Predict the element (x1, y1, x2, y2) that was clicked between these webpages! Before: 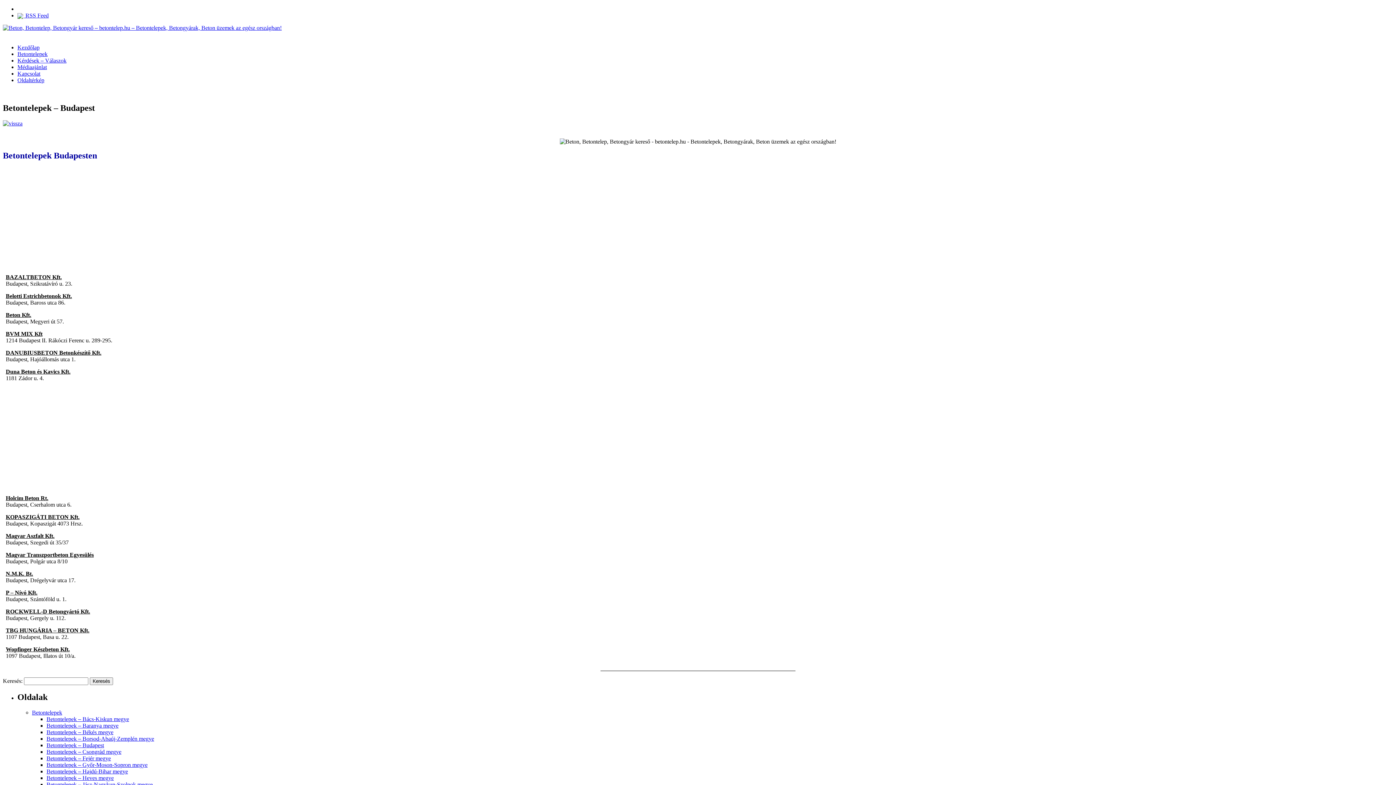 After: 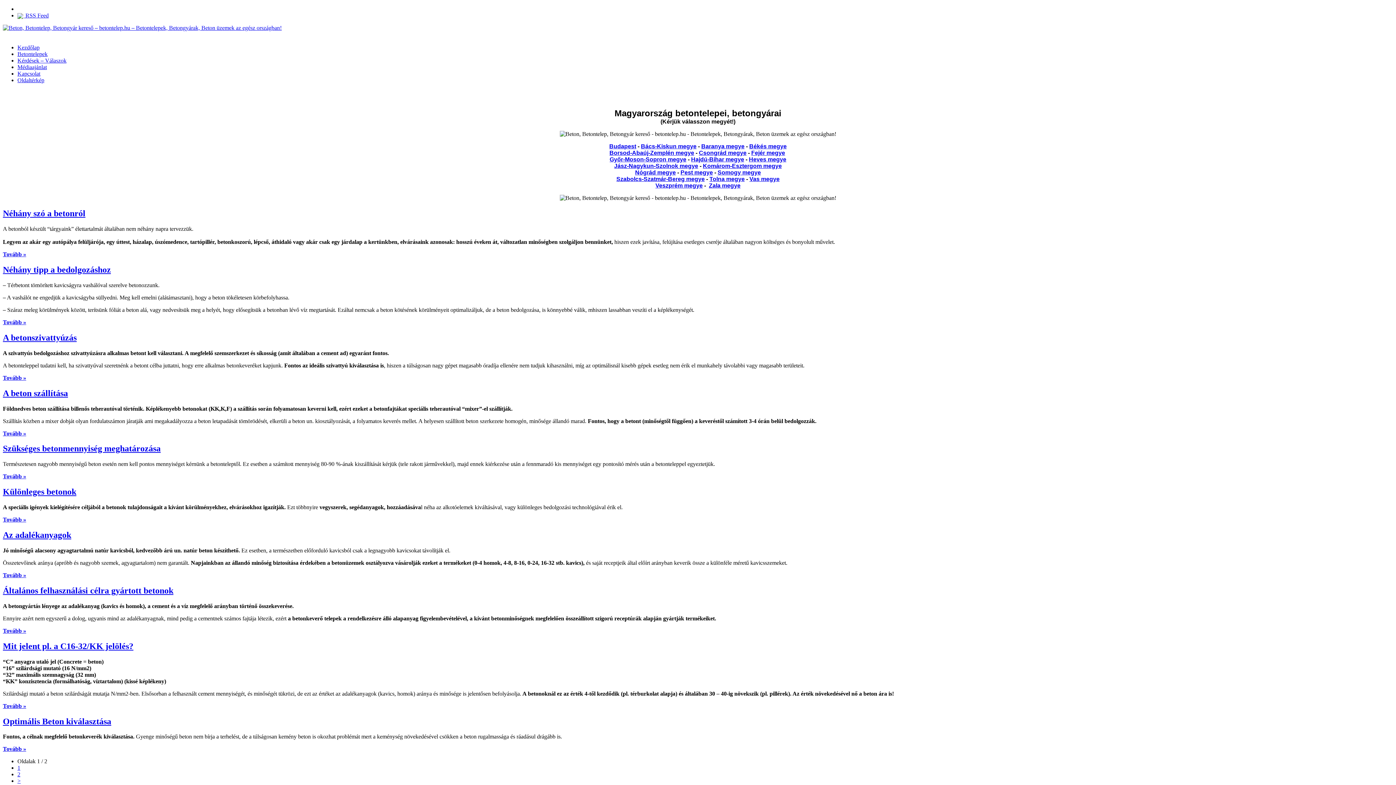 Action: bbox: (2, 24, 281, 31)